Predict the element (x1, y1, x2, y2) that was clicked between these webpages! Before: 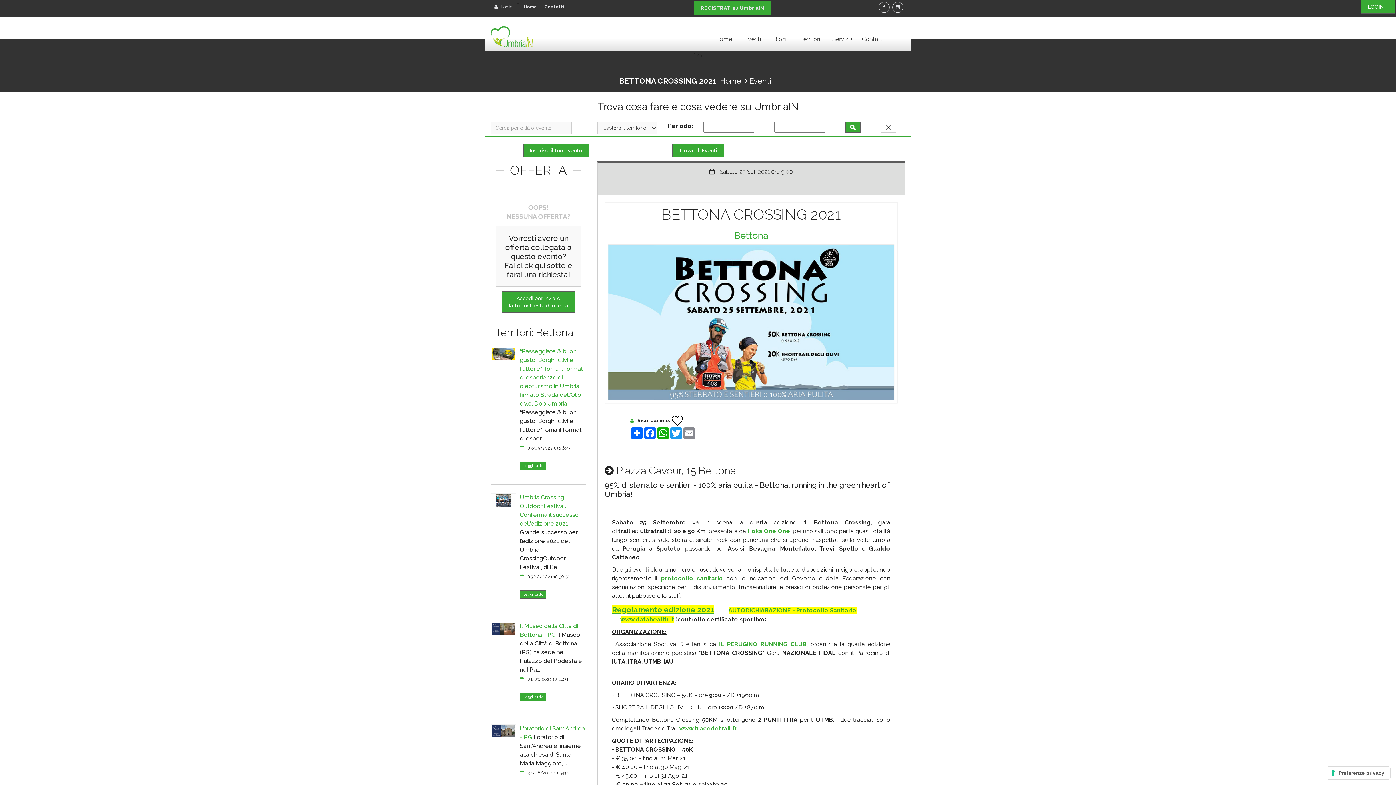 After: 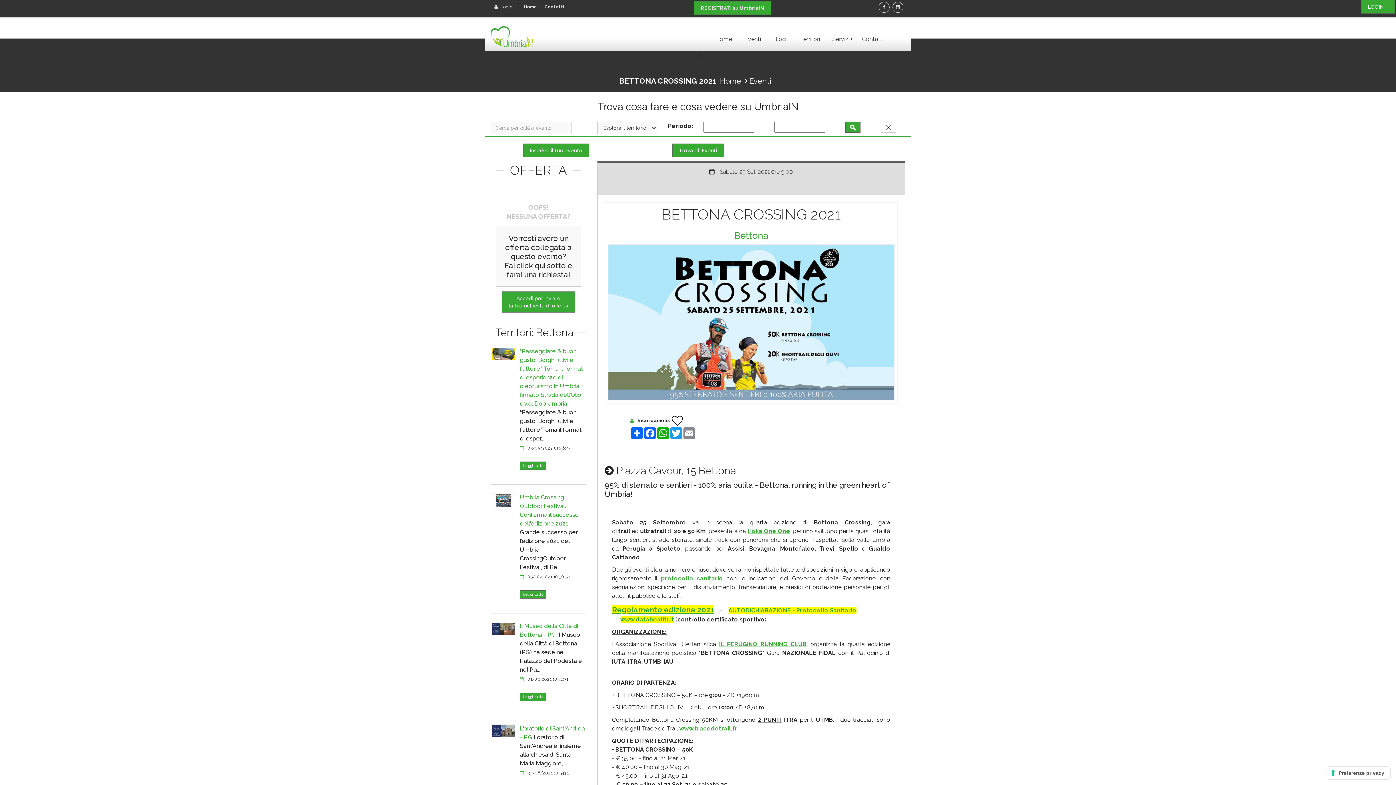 Action: bbox: (597, 161, 905, 195) label:  Sabato 25 Set. 2021 0re 9,00

